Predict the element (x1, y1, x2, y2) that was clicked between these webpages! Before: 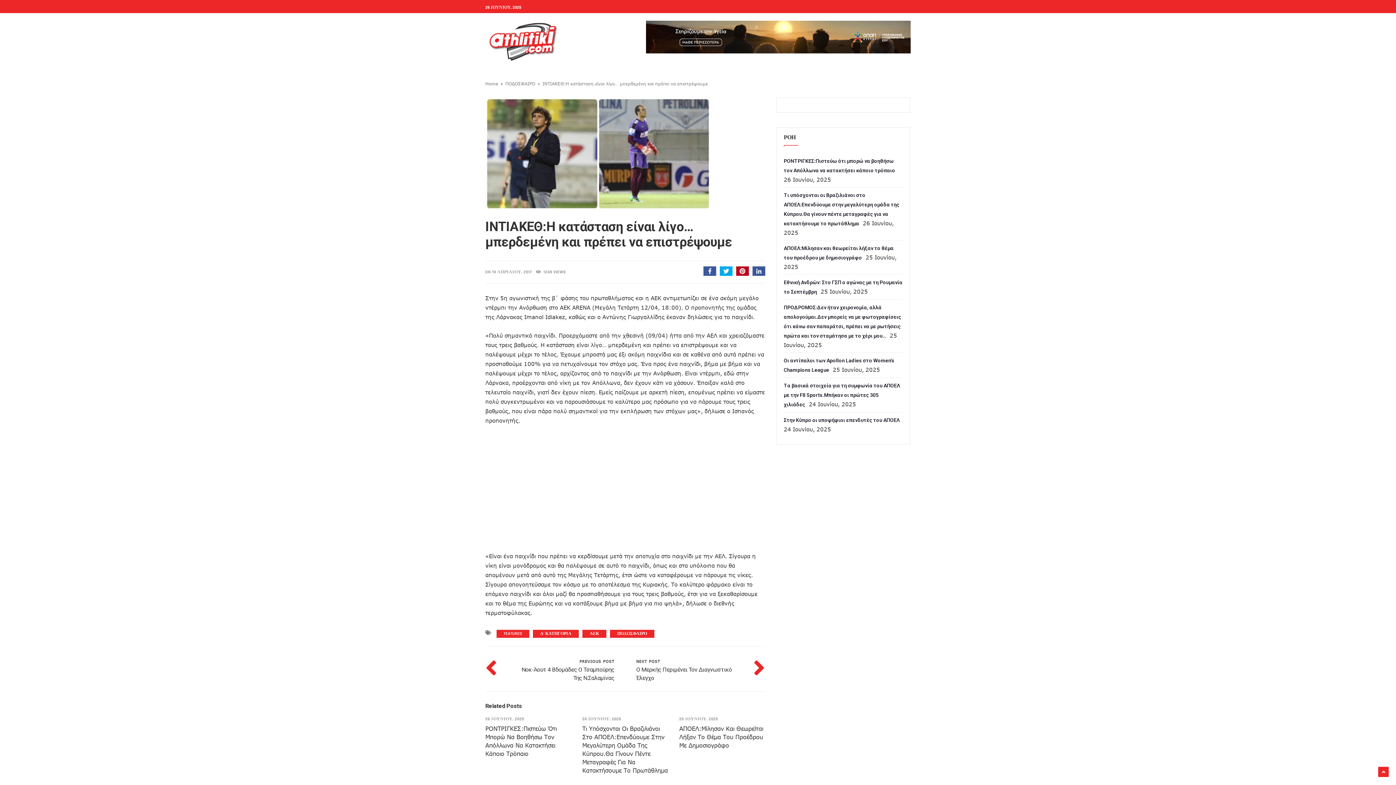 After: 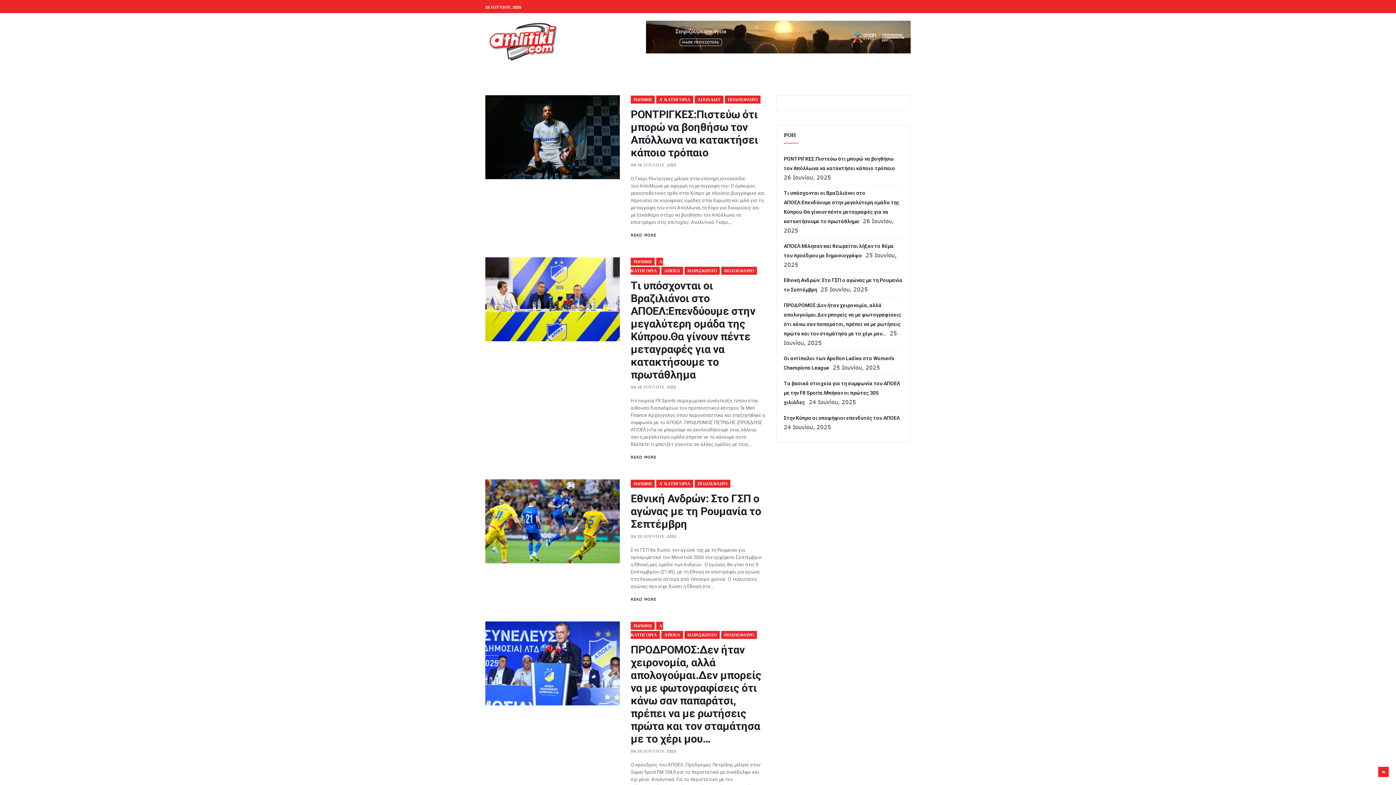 Action: label: FEATURED bbox: (500, 627, 525, 640)